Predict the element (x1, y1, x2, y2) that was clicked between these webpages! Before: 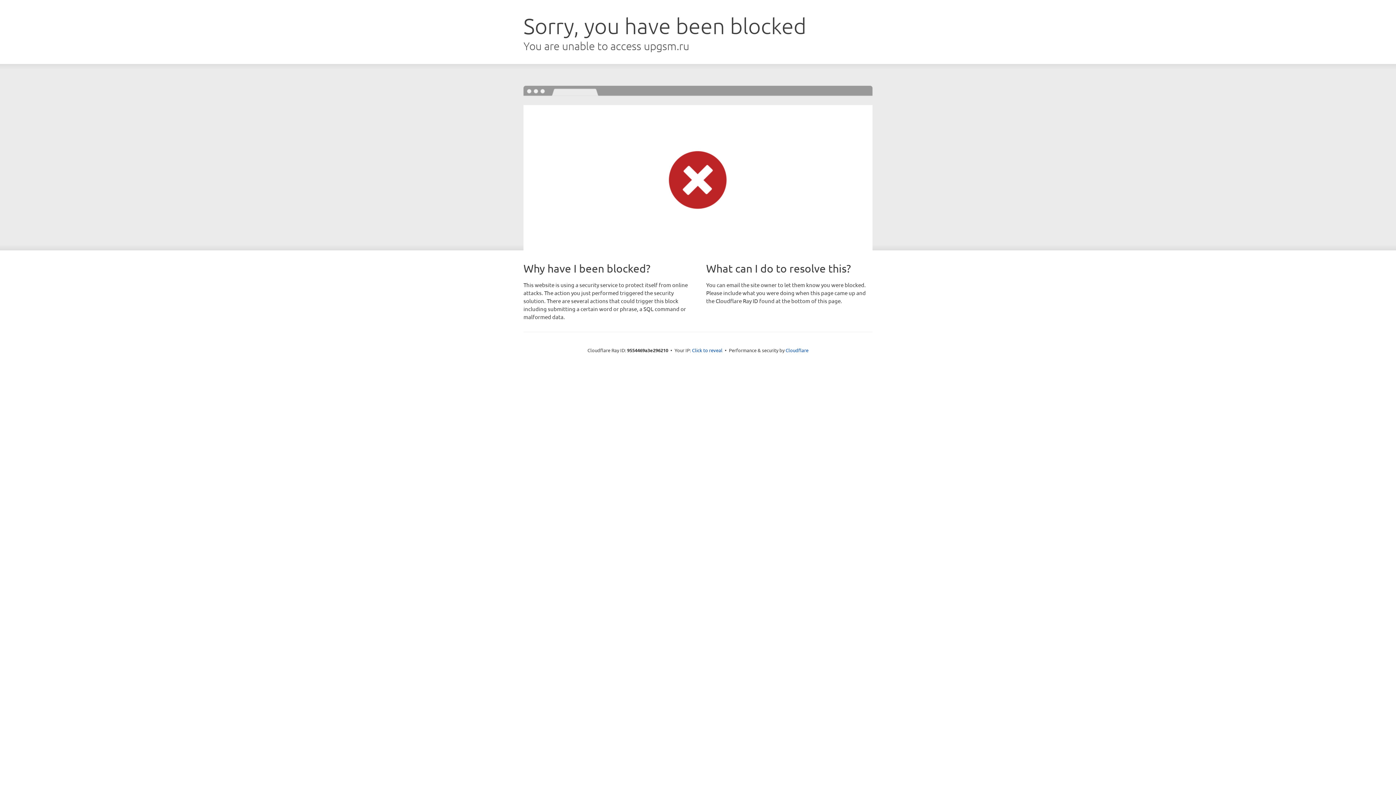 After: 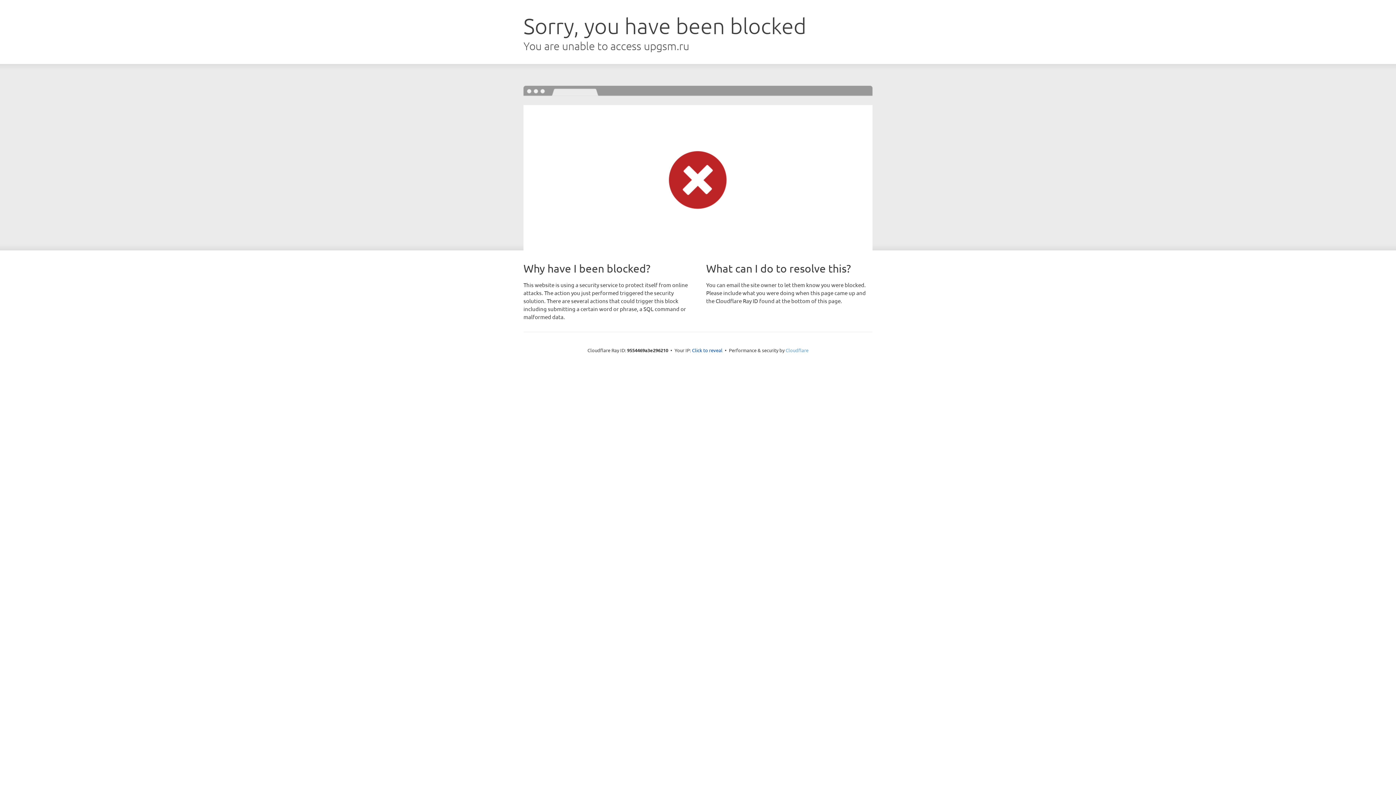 Action: label: Cloudflare bbox: (785, 347, 808, 353)